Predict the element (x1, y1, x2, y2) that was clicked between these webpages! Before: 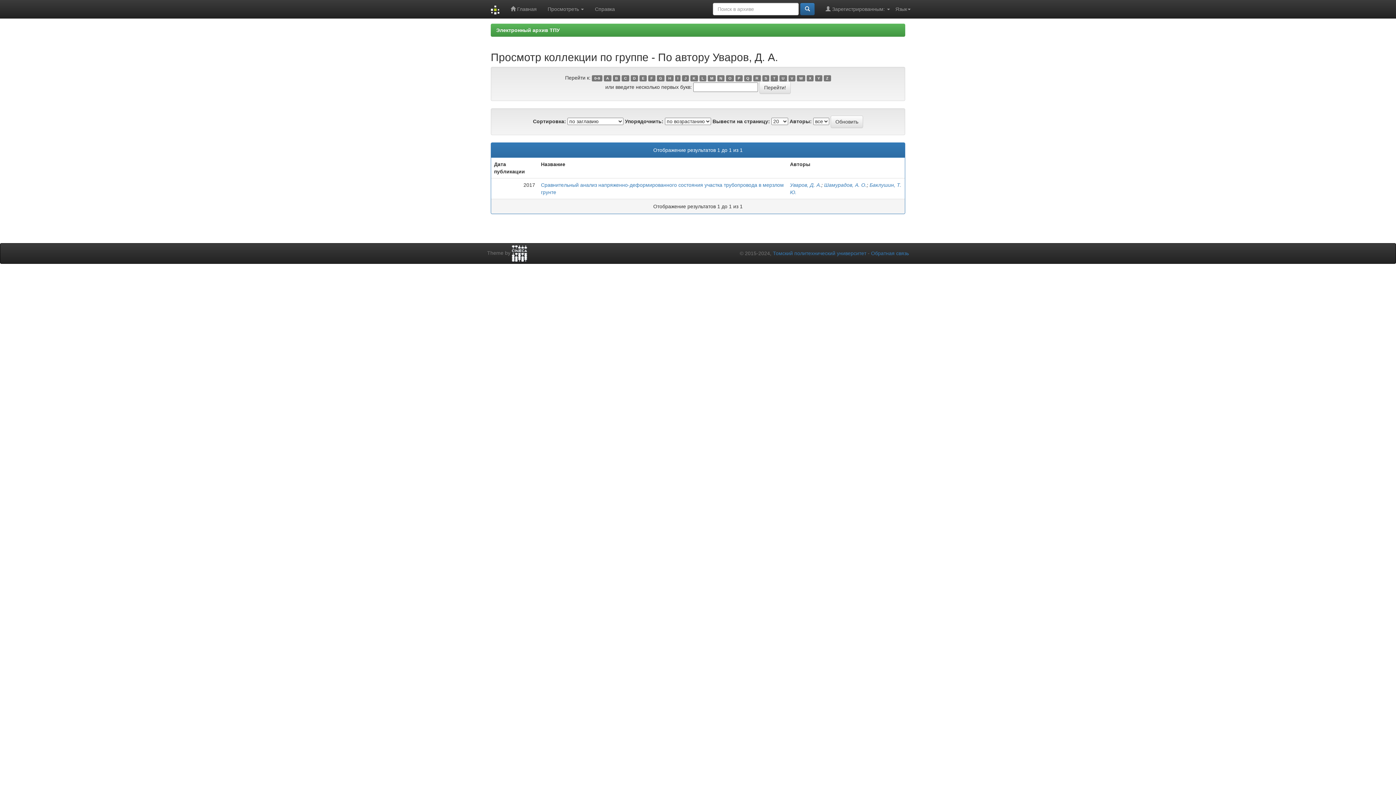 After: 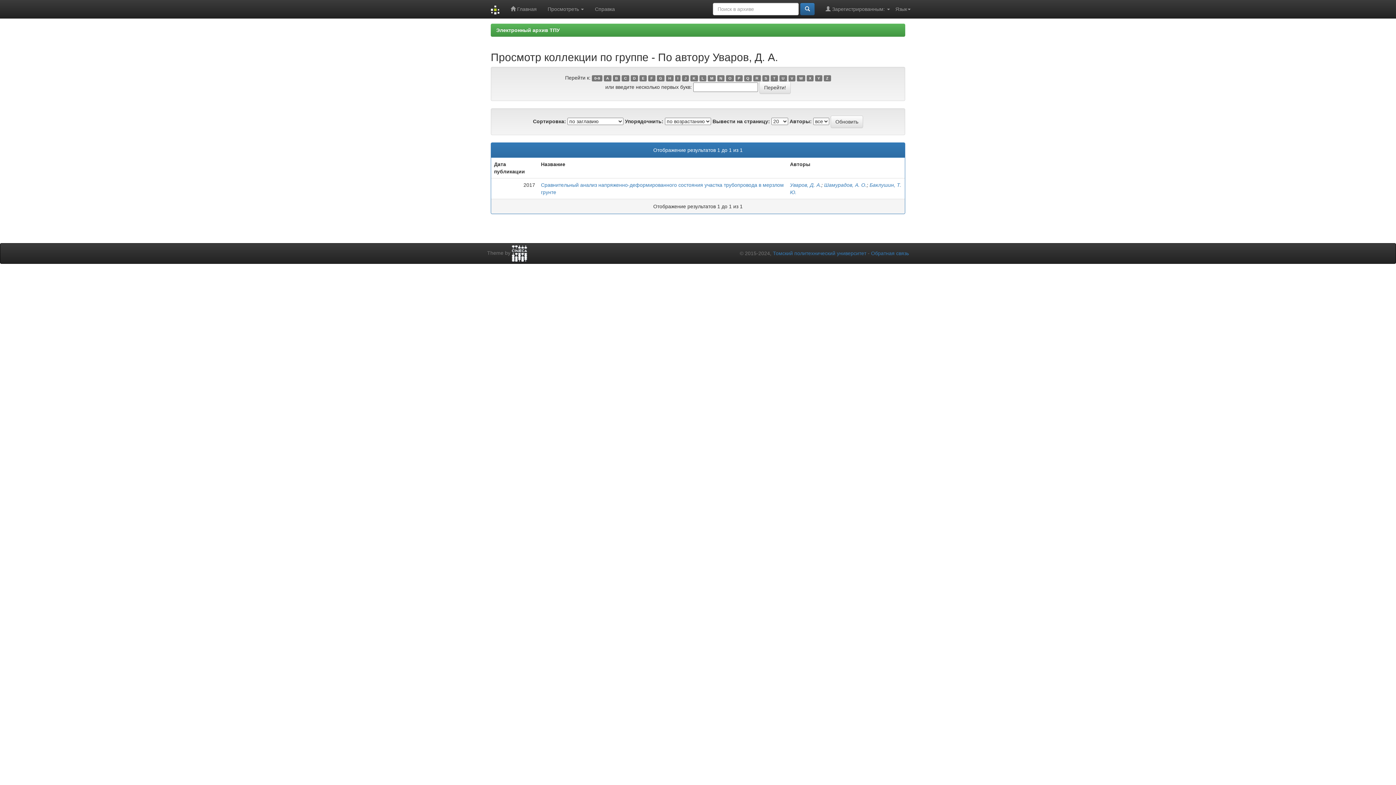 Action: bbox: (630, 75, 638, 81) label: D